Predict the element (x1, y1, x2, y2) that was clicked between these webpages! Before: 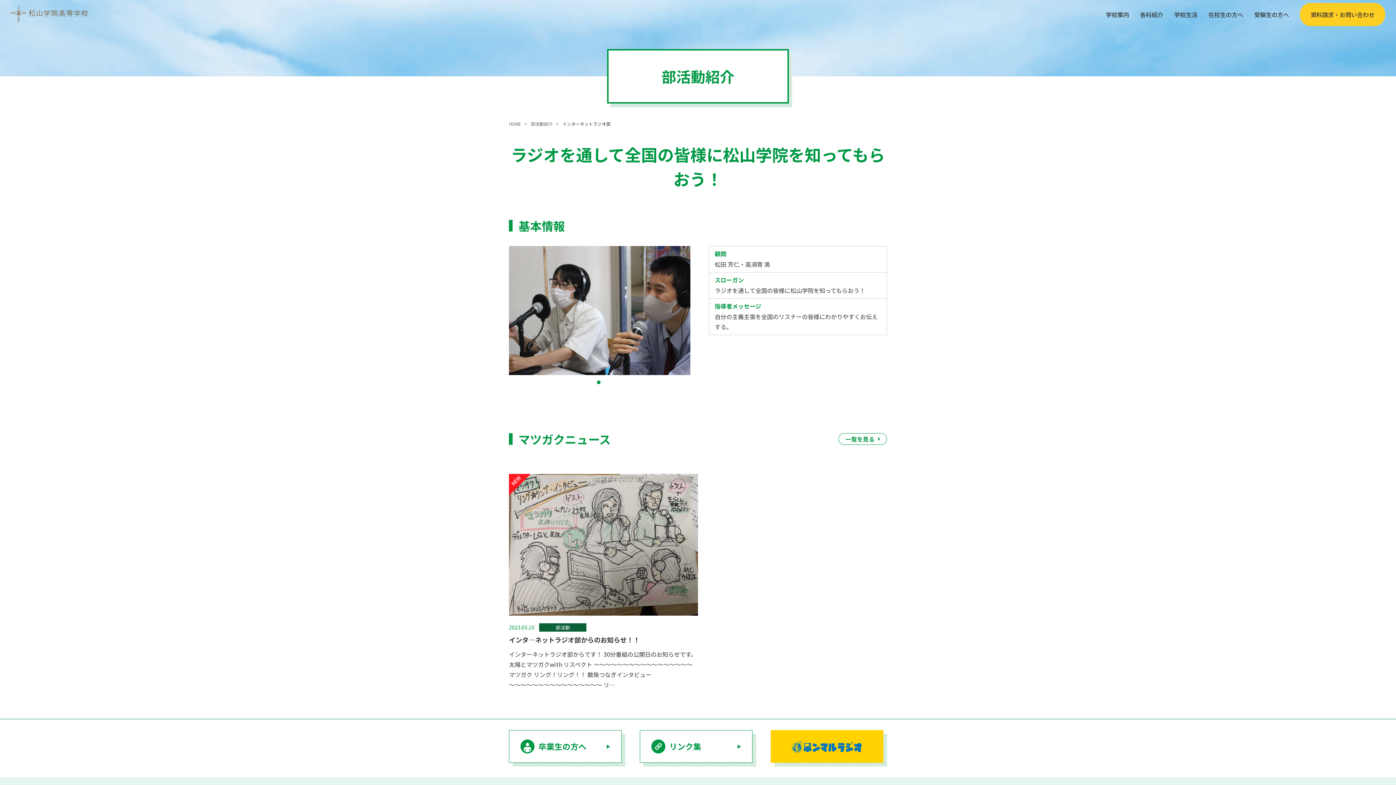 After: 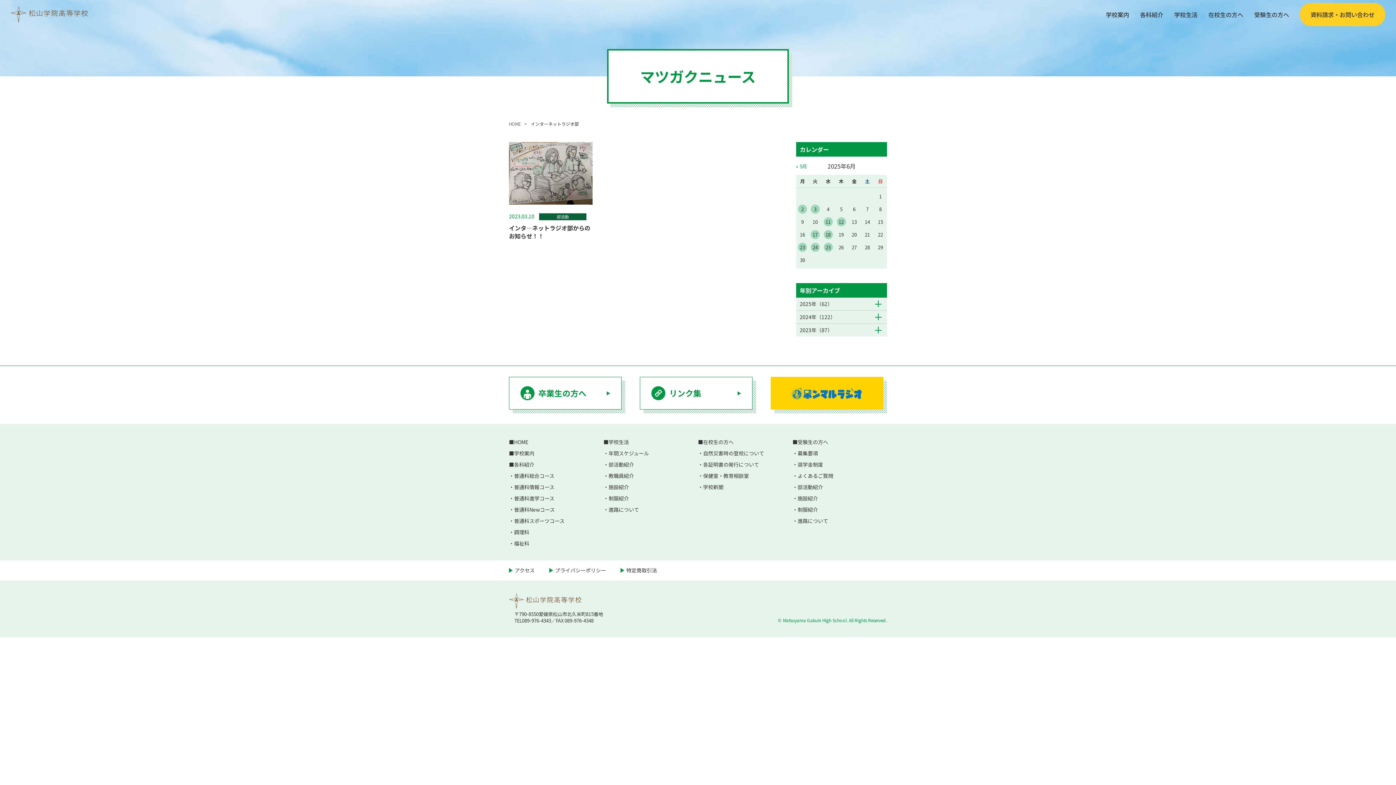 Action: bbox: (838, 433, 887, 445) label: 一覧を見る